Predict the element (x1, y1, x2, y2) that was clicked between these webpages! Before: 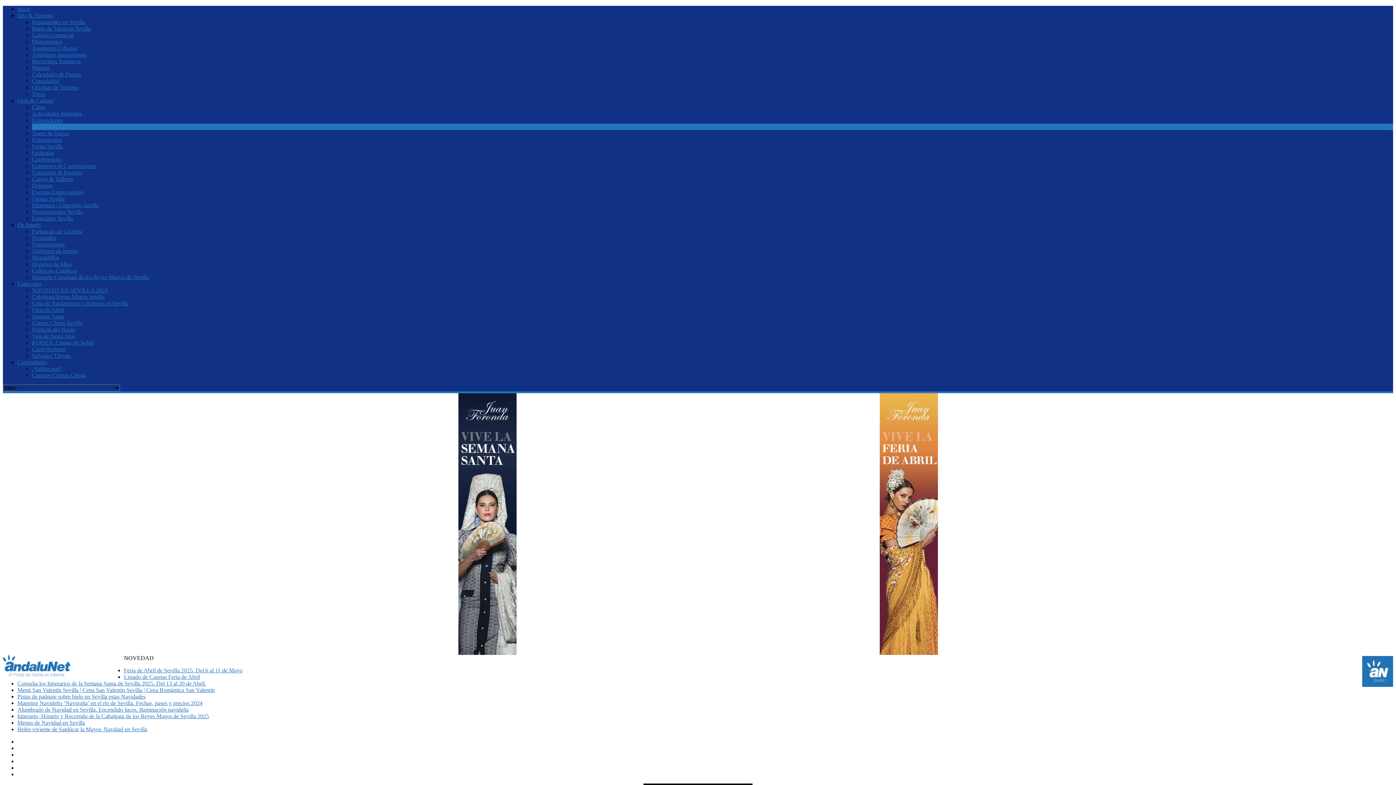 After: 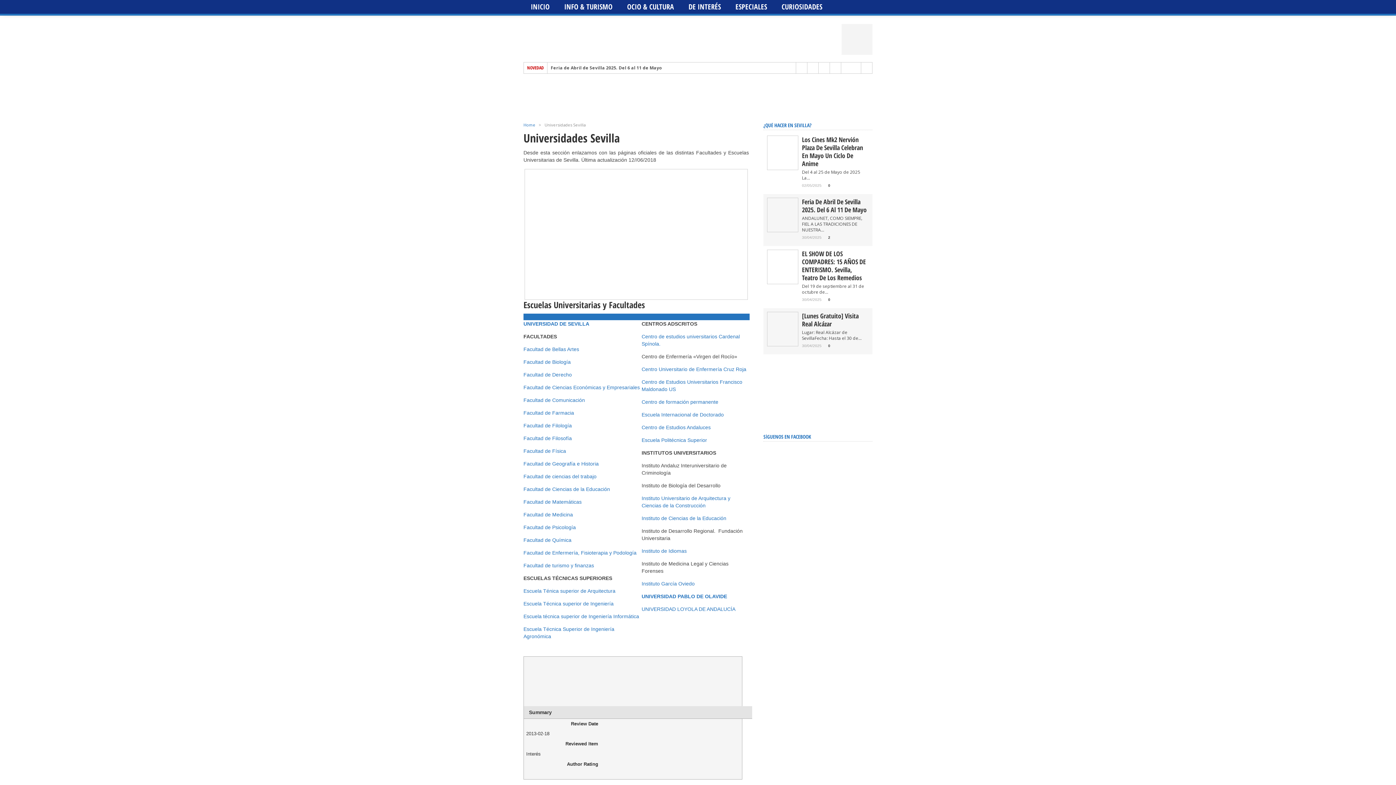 Action: bbox: (32, 241, 64, 247) label: Universidades